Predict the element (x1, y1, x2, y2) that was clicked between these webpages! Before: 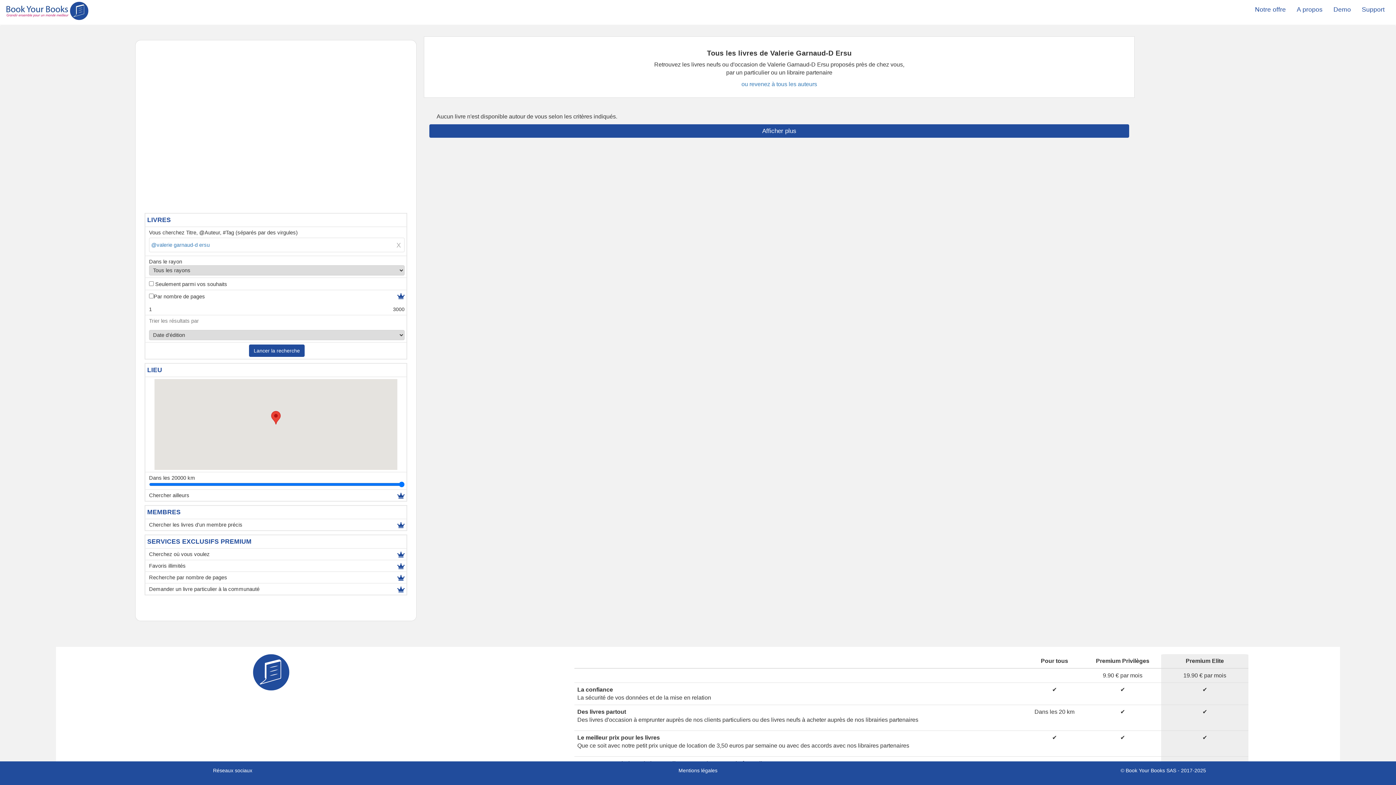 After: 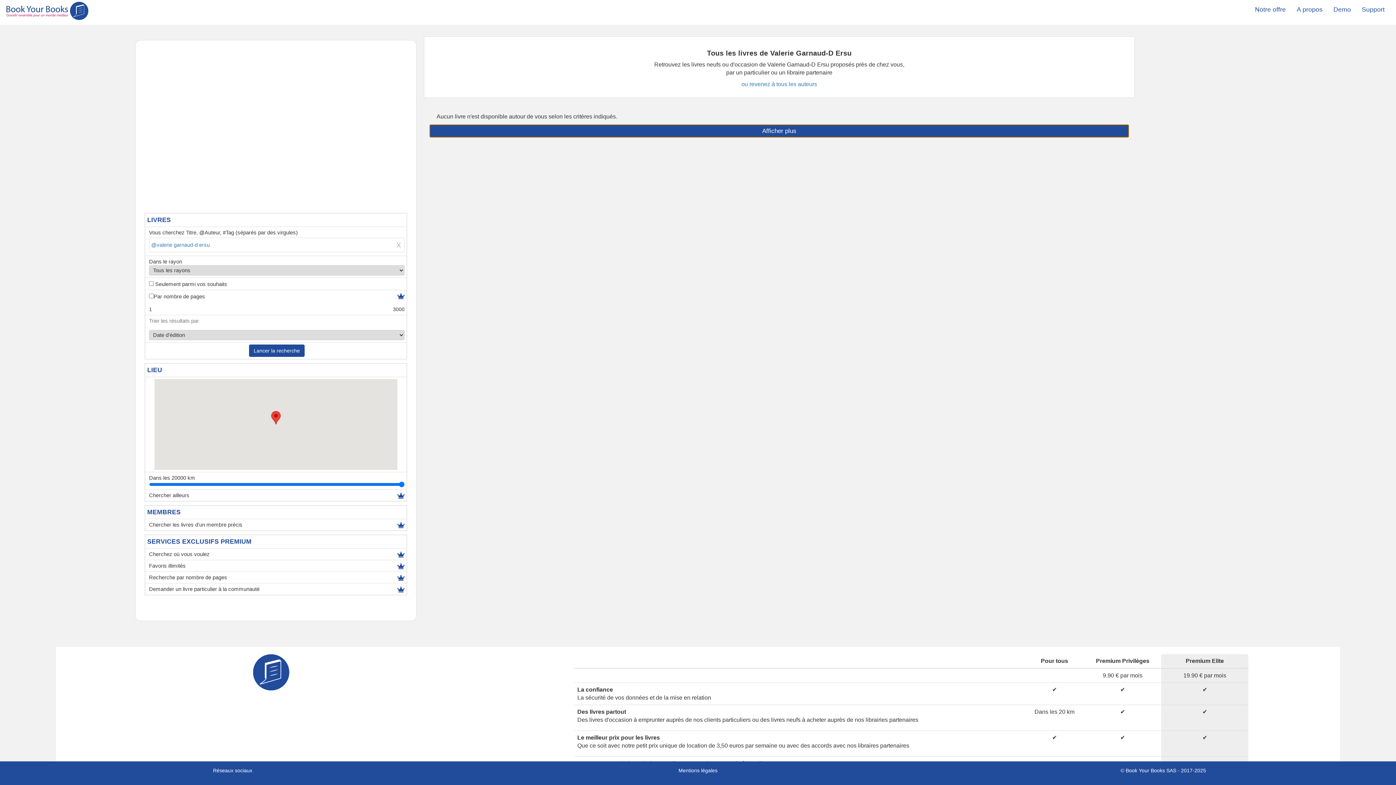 Action: bbox: (429, 124, 1129, 137) label: Afficher plus